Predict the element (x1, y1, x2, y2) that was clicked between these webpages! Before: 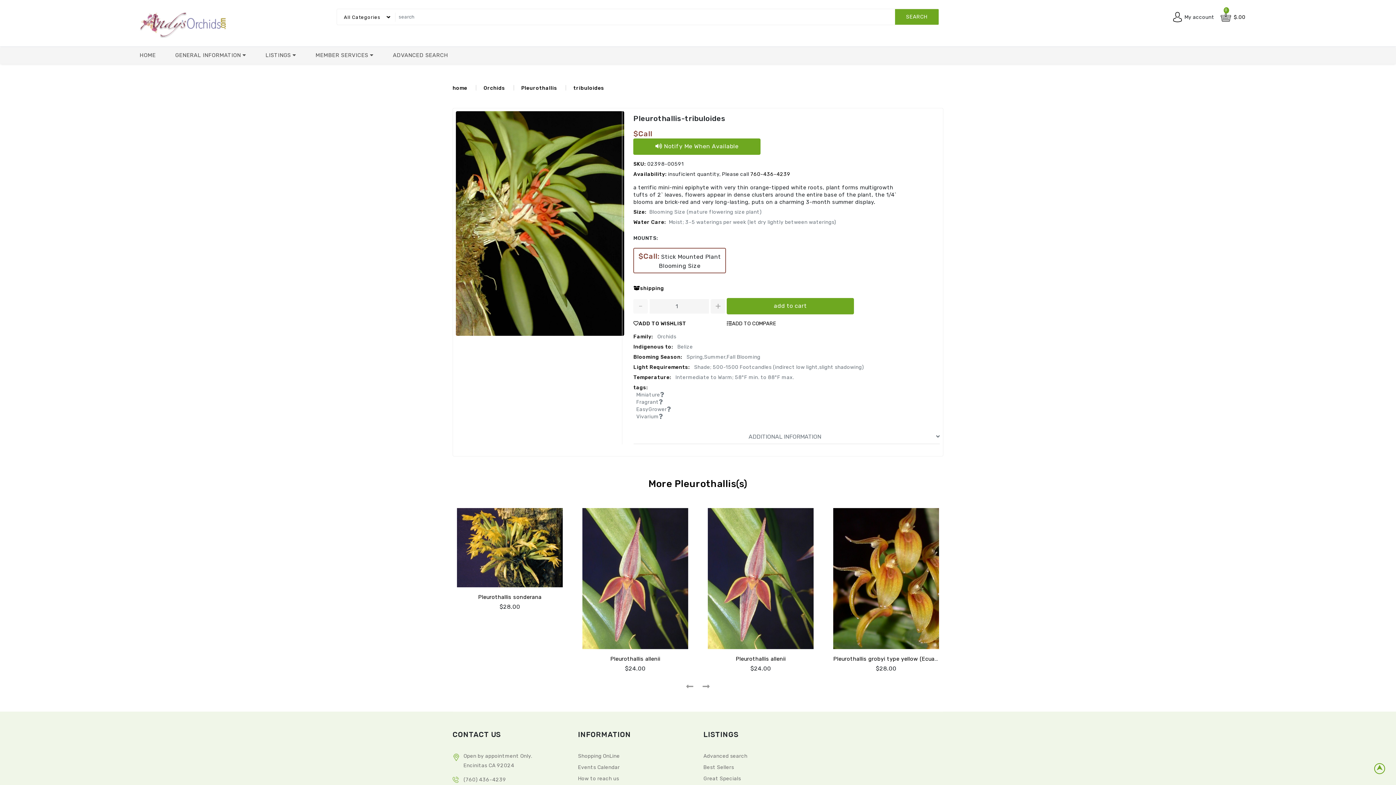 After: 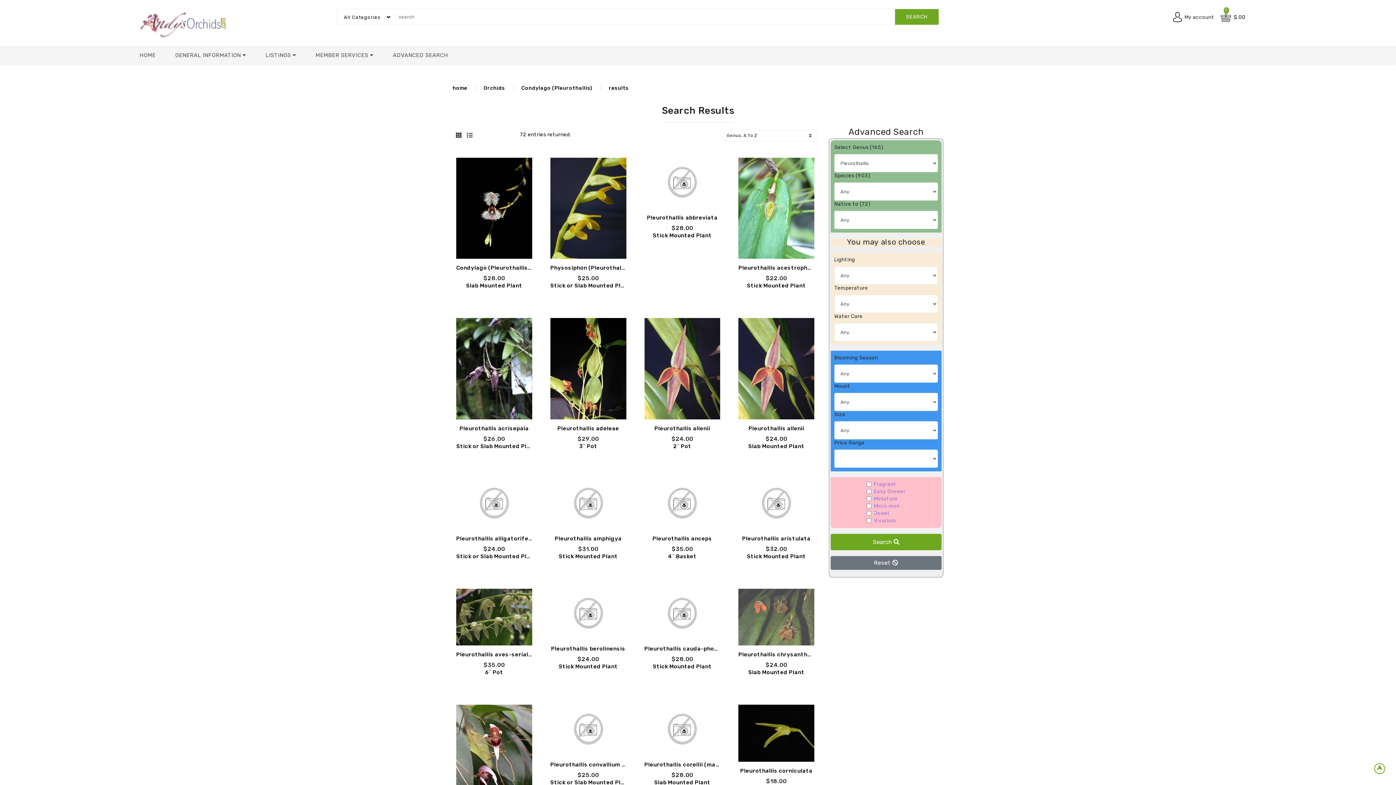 Action: label: Pleurothallis bbox: (521, 85, 557, 91)